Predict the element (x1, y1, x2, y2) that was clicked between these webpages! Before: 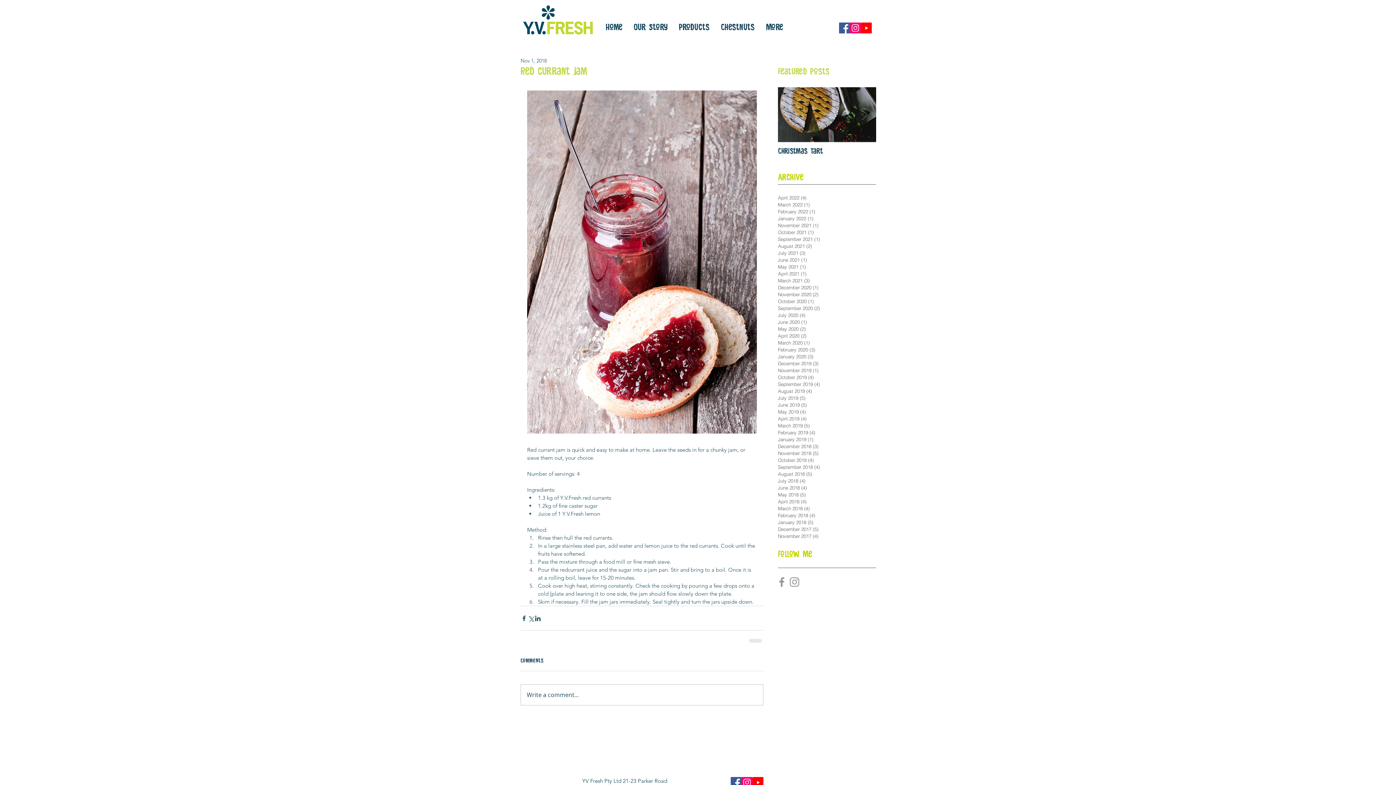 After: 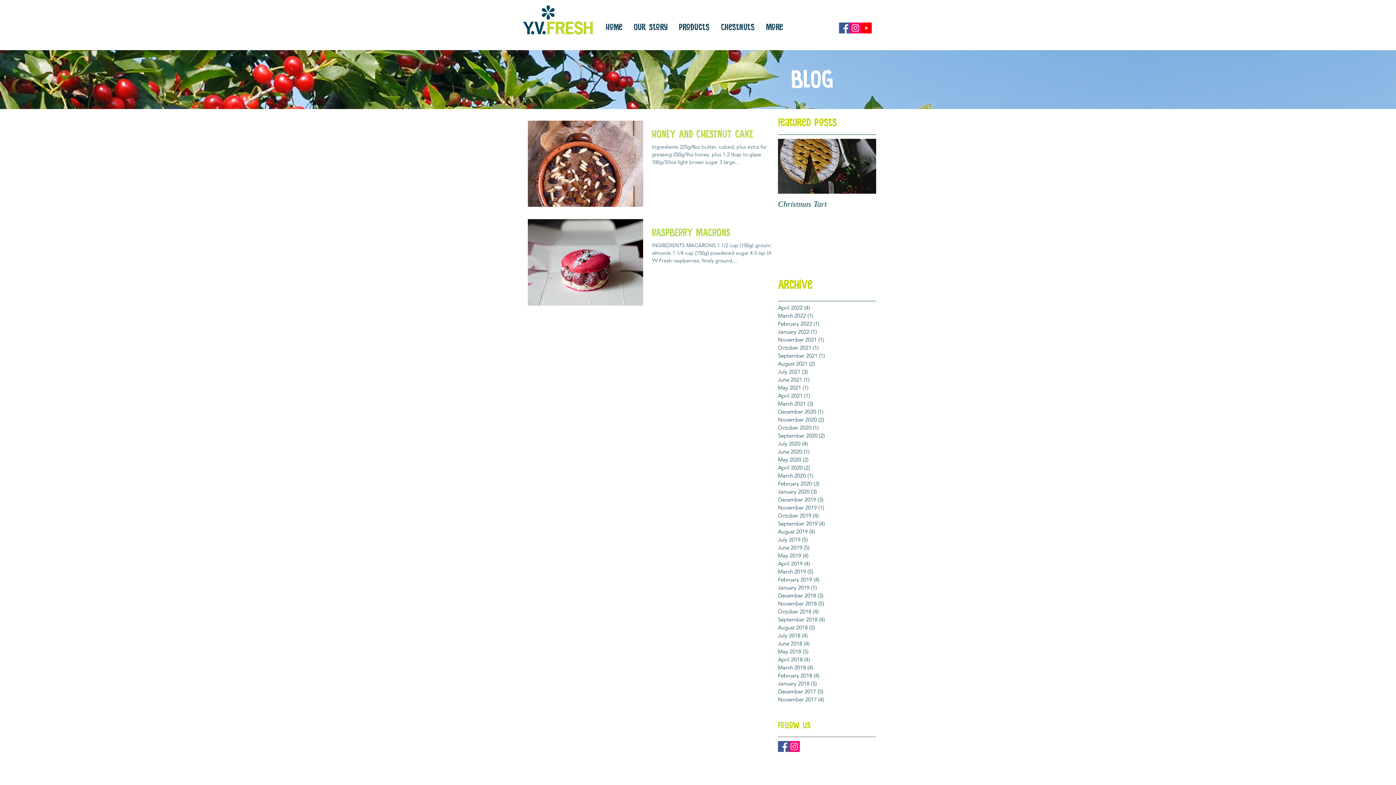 Action: label: May 2020 (2)
2 posts bbox: (778, 325, 854, 332)